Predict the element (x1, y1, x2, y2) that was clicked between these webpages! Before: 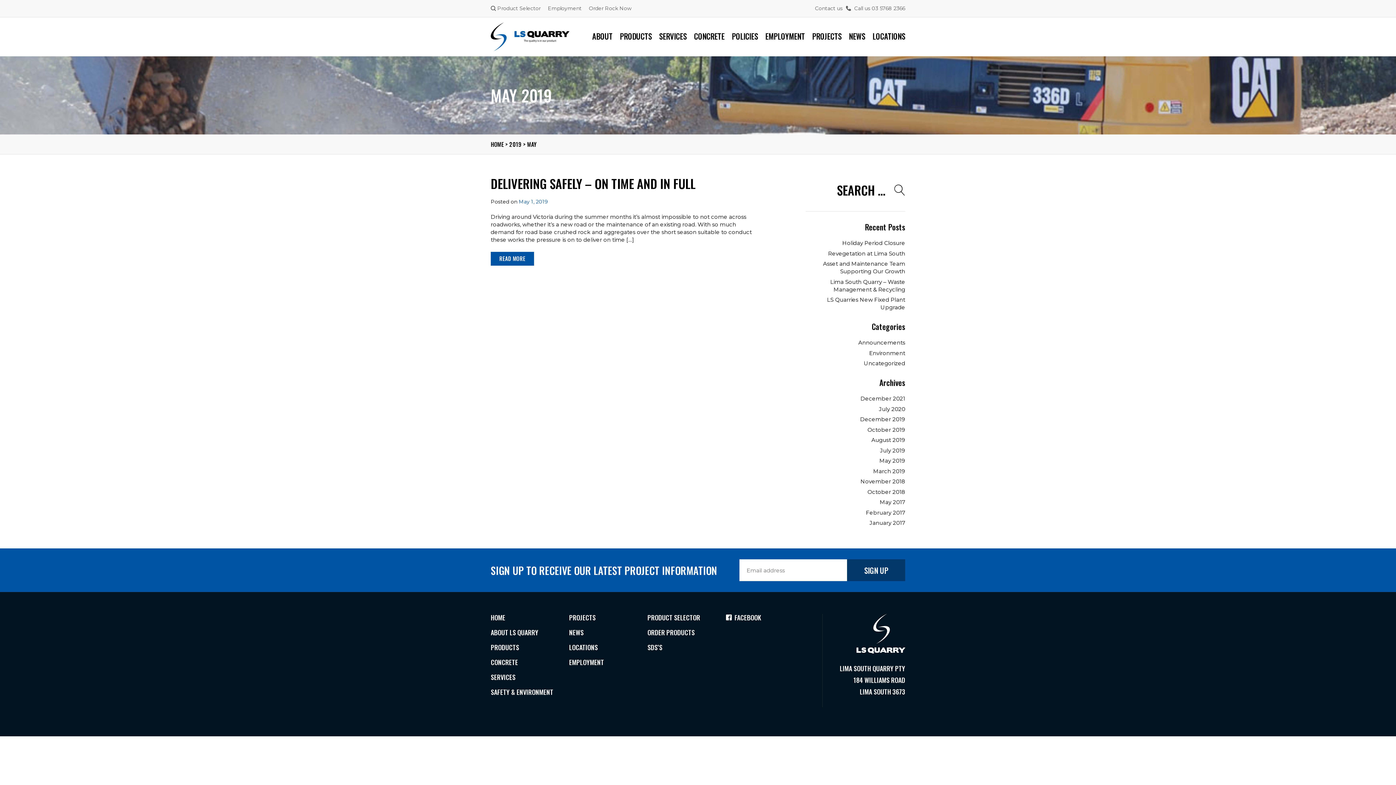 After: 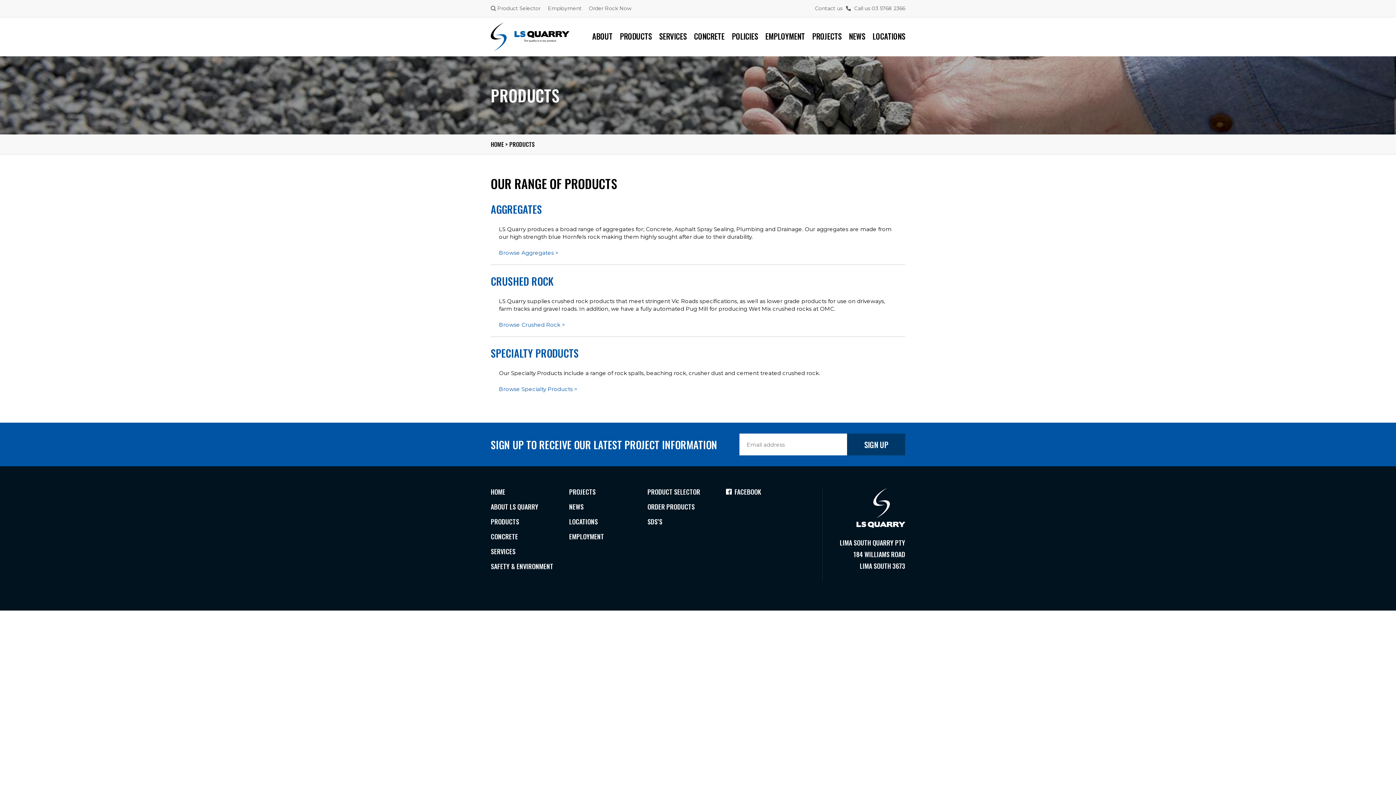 Action: bbox: (620, 30, 652, 41) label: PRODUCTS